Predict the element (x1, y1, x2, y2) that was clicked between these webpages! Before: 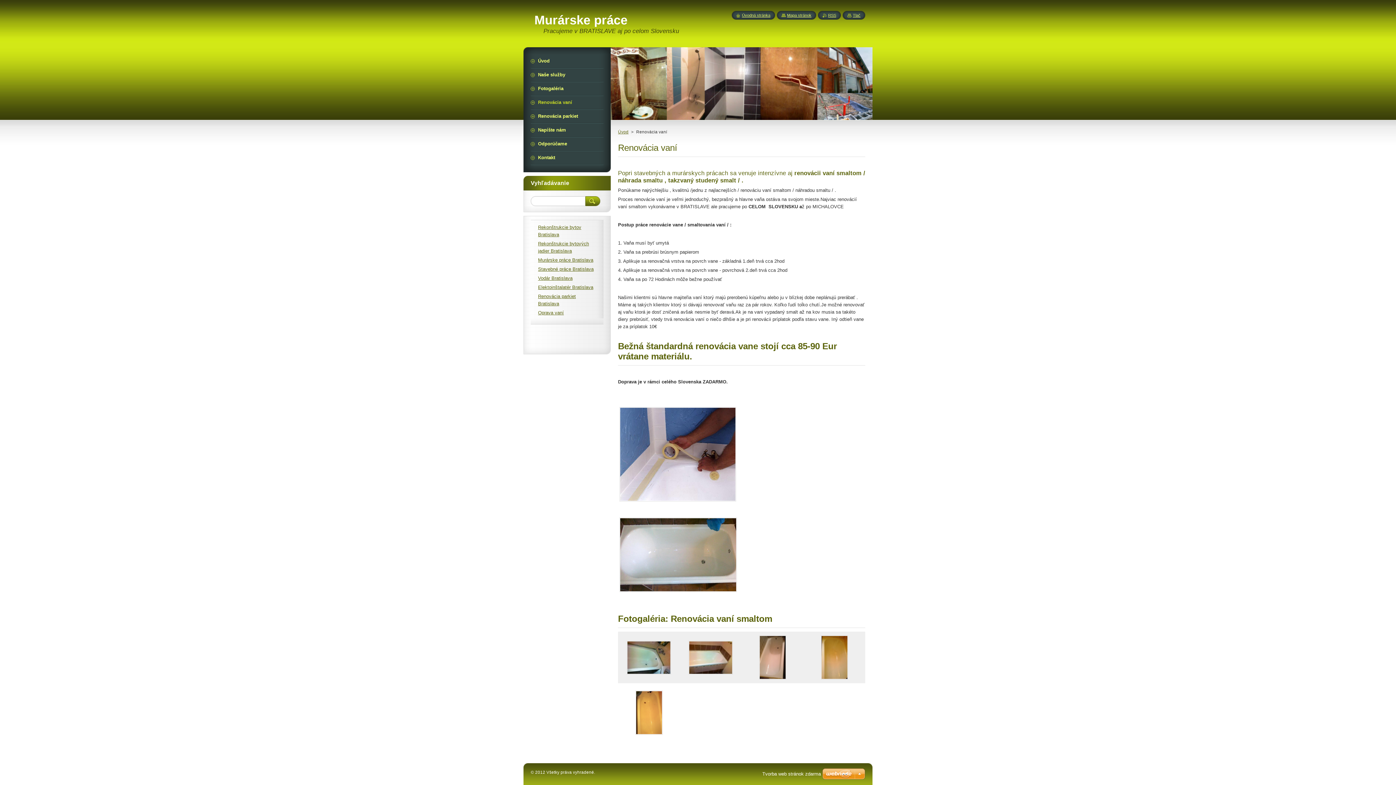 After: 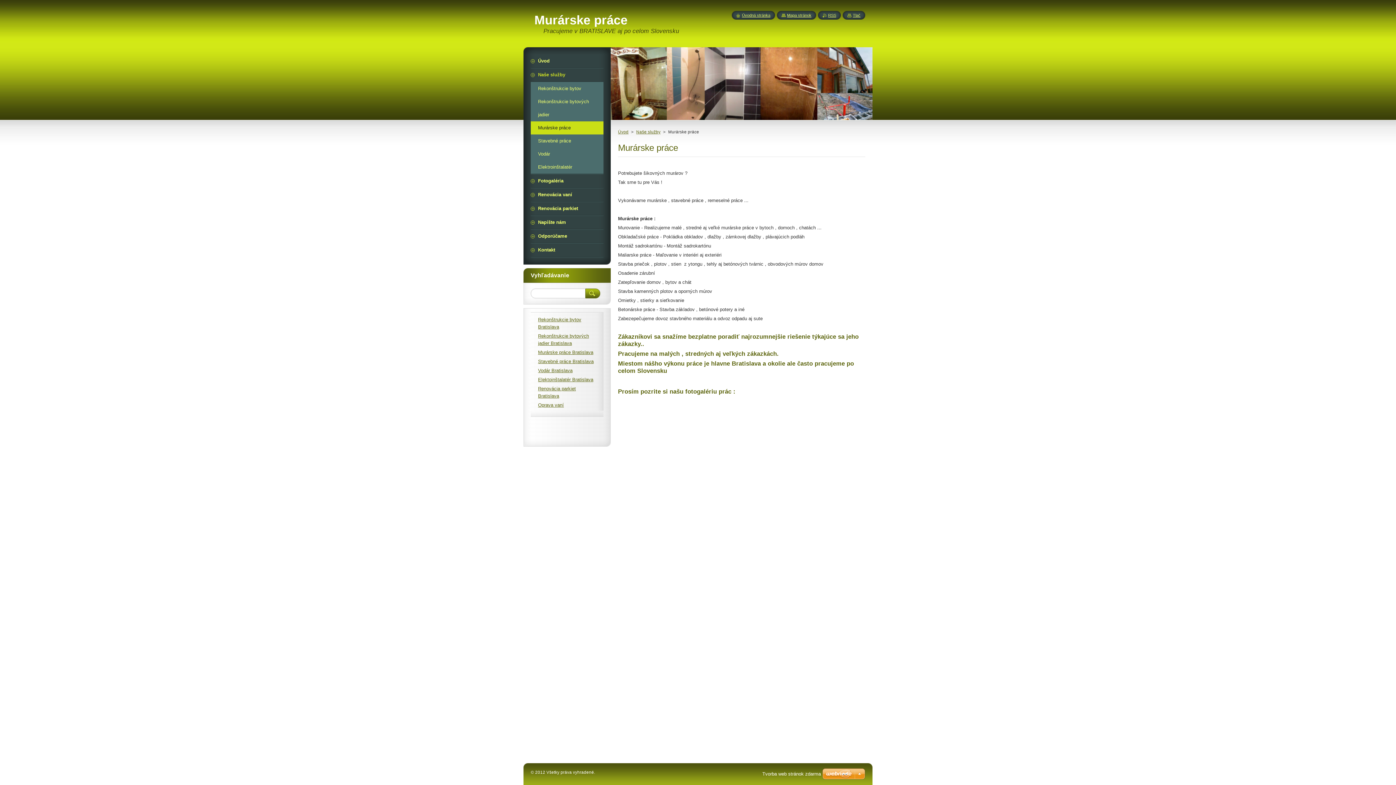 Action: label: Murárske práce Bratislava bbox: (538, 257, 593, 262)